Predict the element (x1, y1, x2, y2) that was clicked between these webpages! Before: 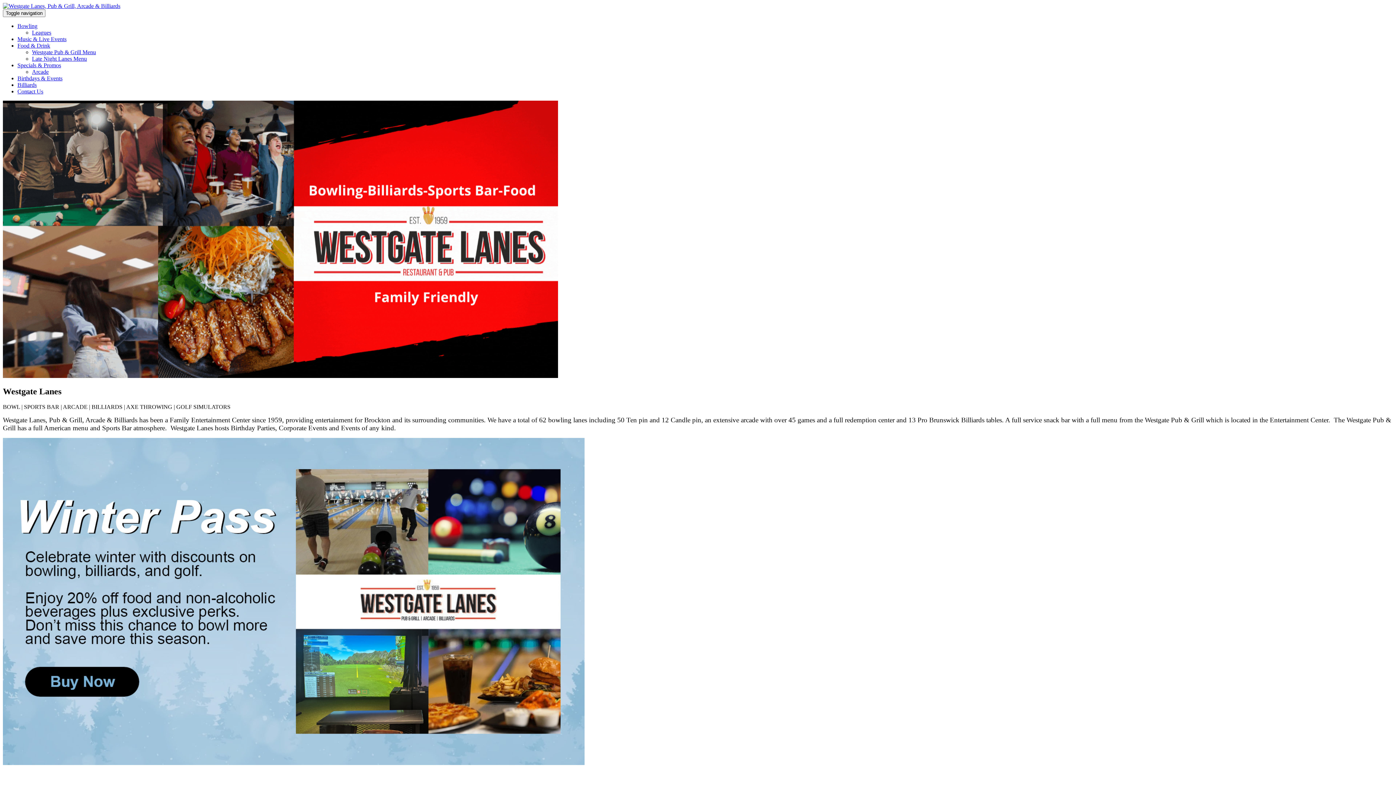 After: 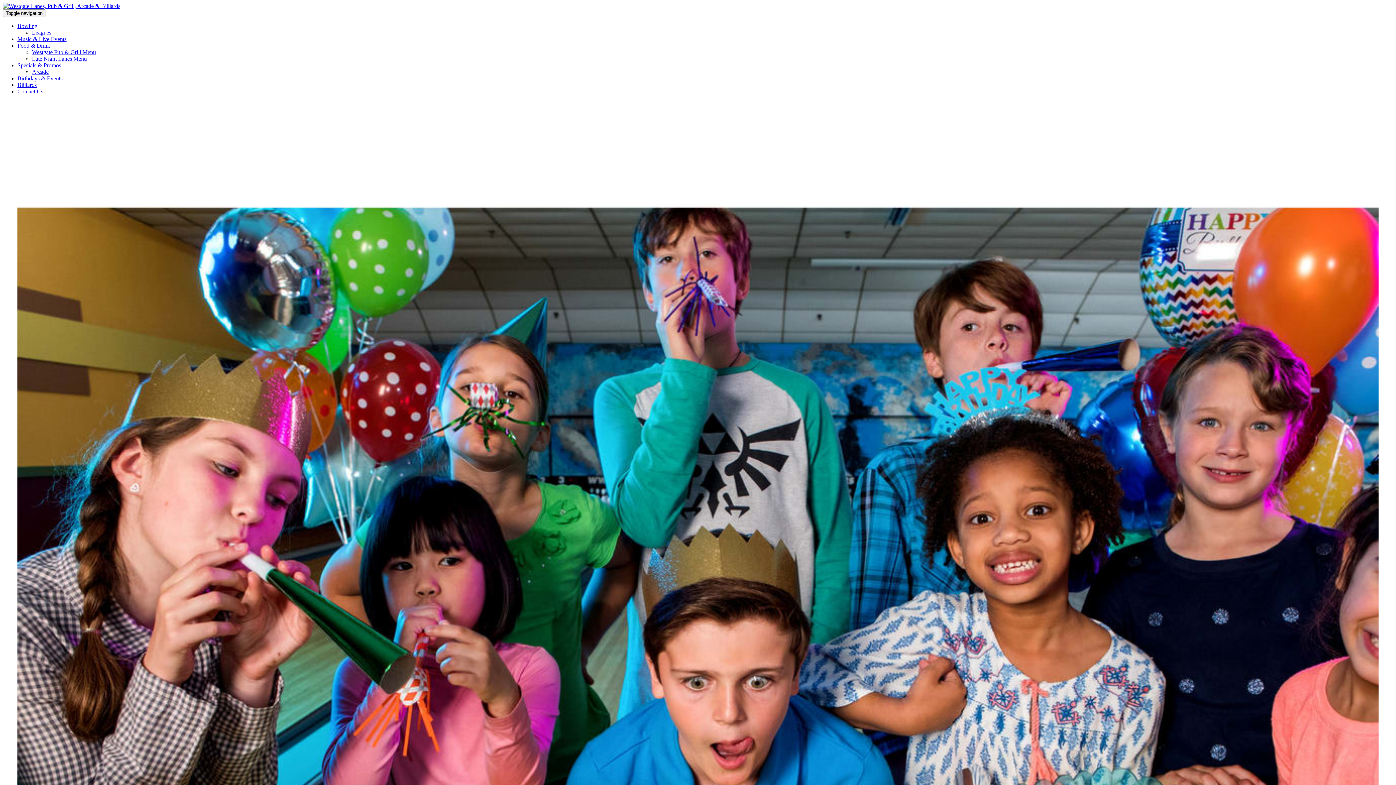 Action: label: Birthdays & Events bbox: (17, 75, 62, 81)